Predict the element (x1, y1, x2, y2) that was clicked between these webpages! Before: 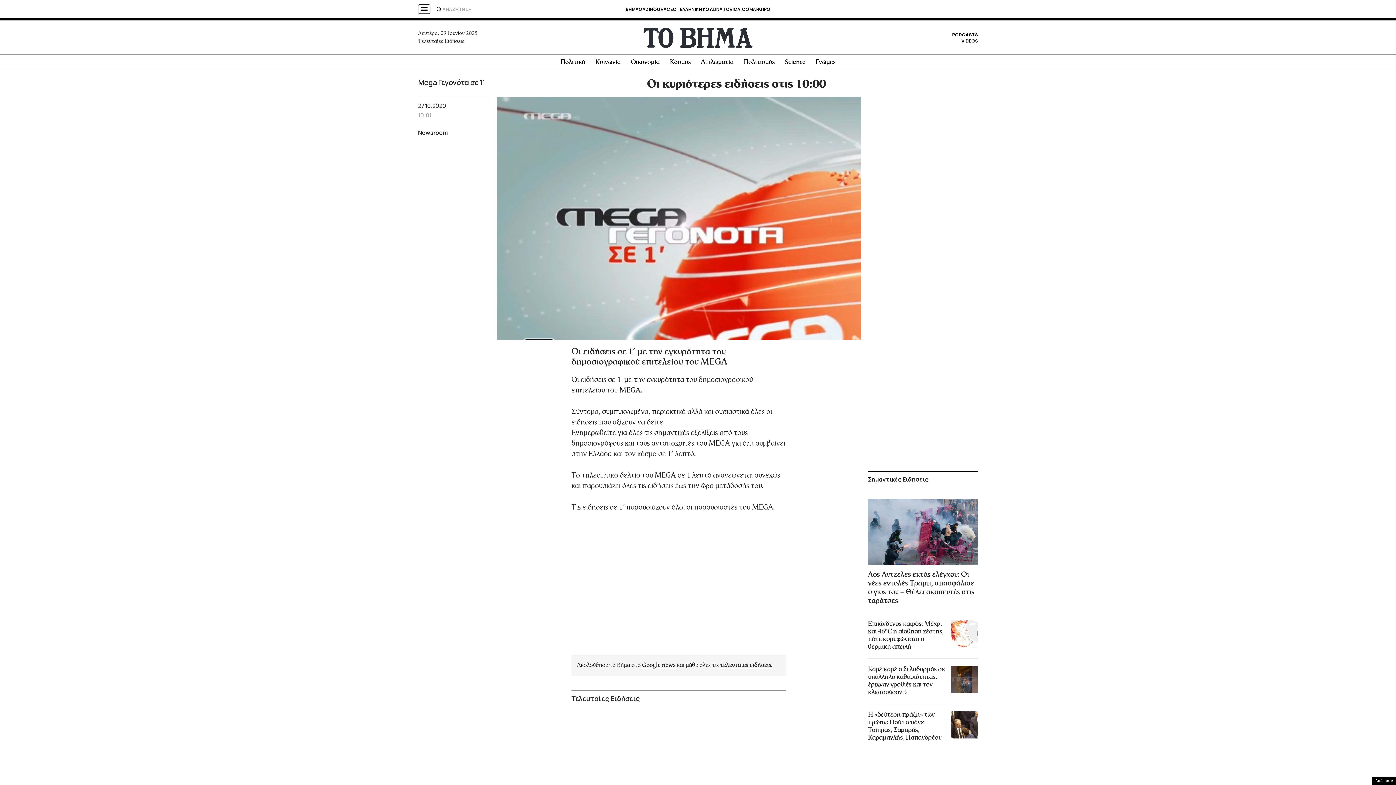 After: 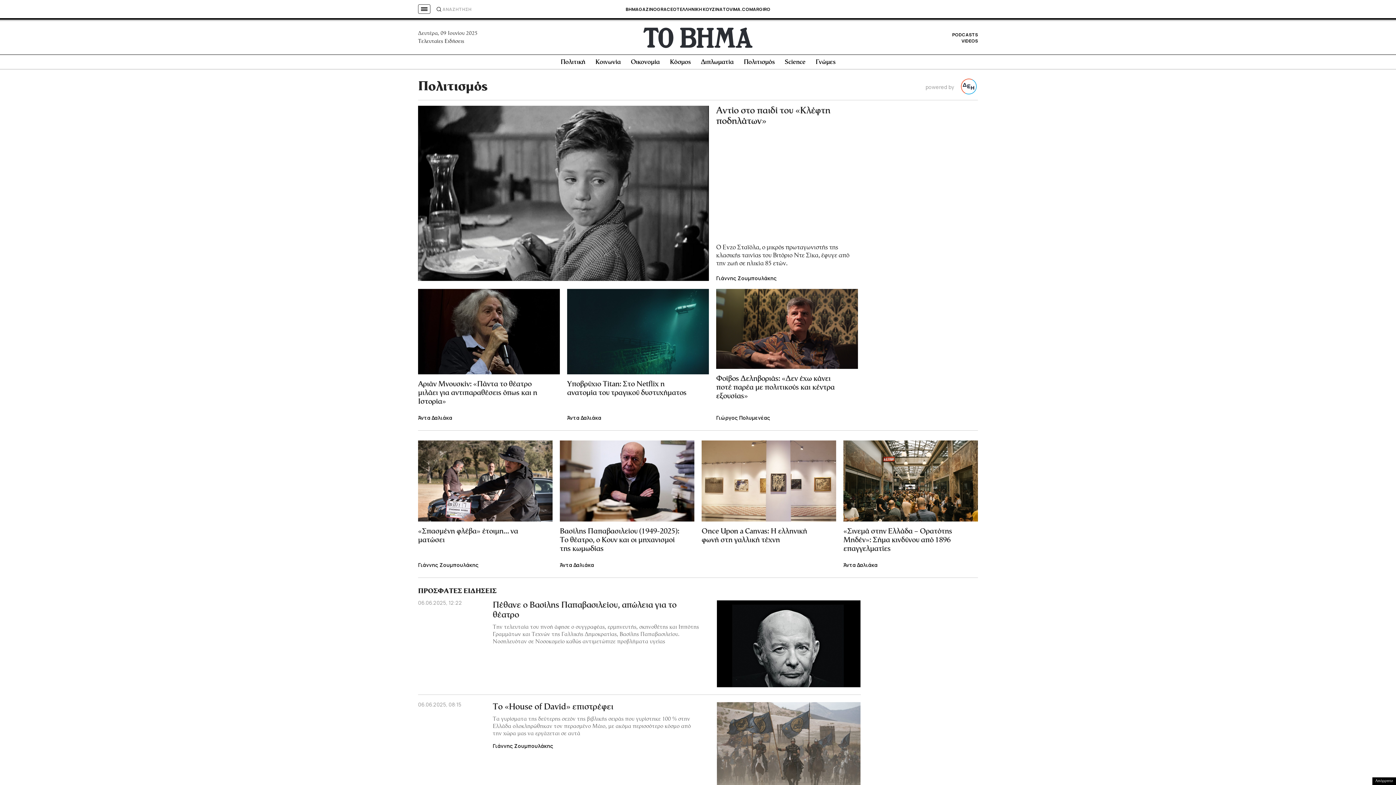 Action: label: Πολιτισμός bbox: (743, 59, 774, 65)